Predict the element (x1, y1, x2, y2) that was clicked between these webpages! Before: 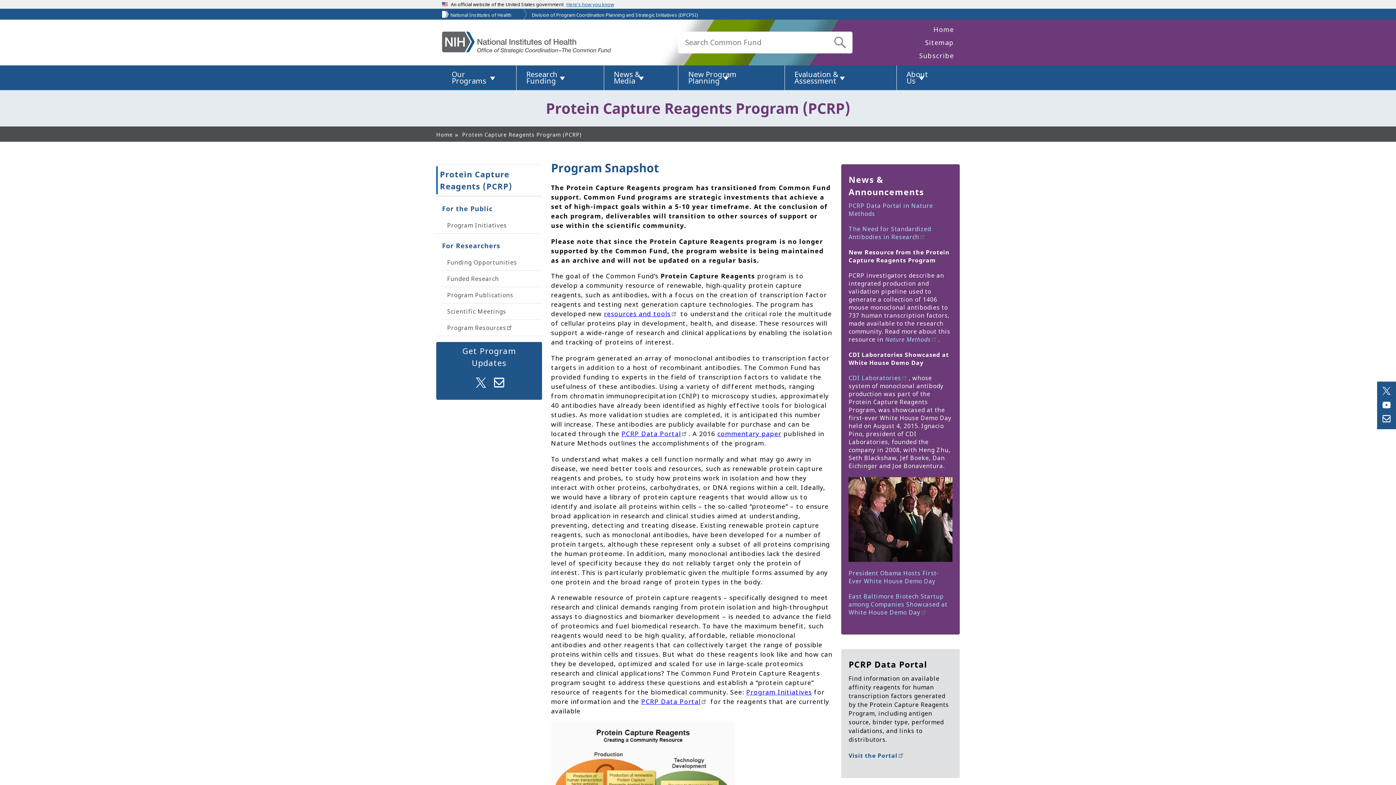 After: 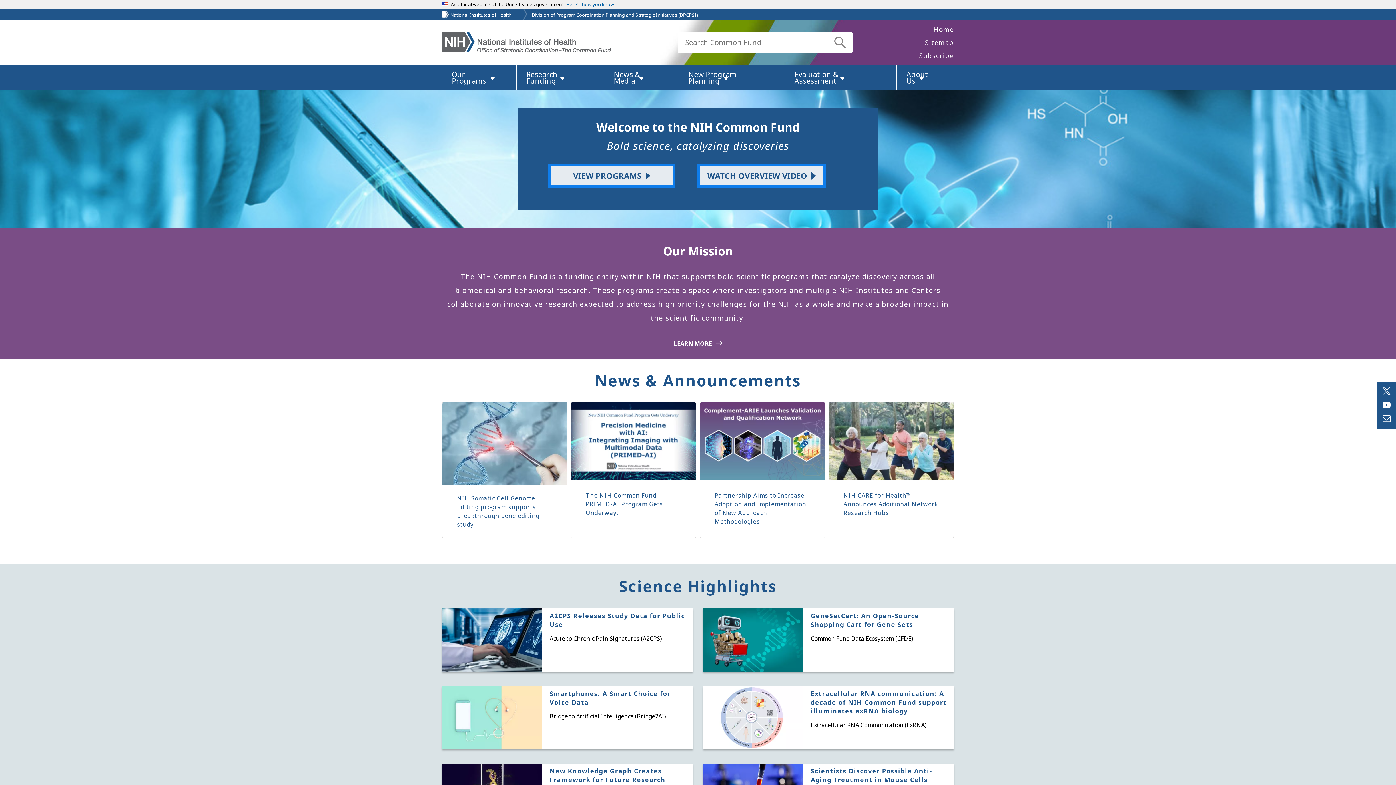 Action: label: Home bbox: (933, 24, 954, 33)